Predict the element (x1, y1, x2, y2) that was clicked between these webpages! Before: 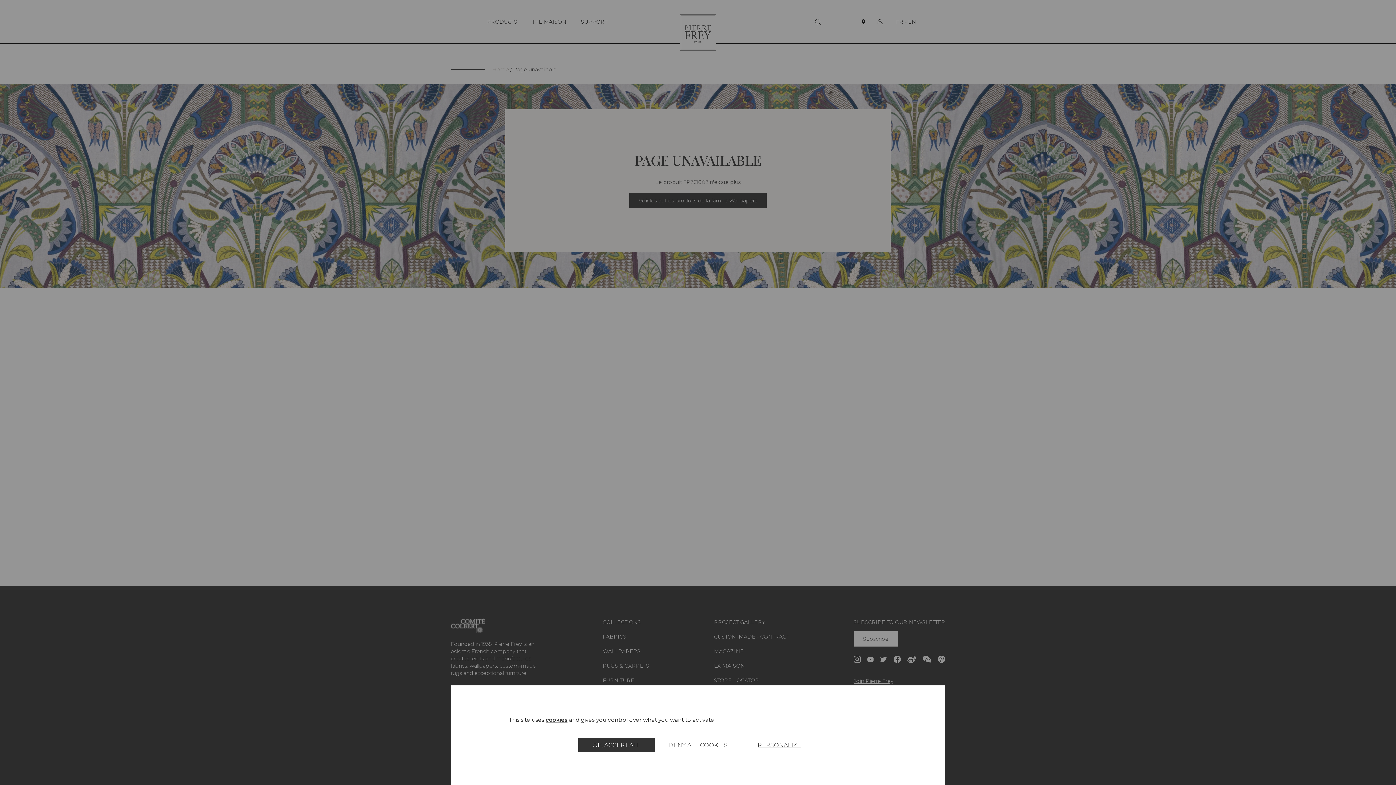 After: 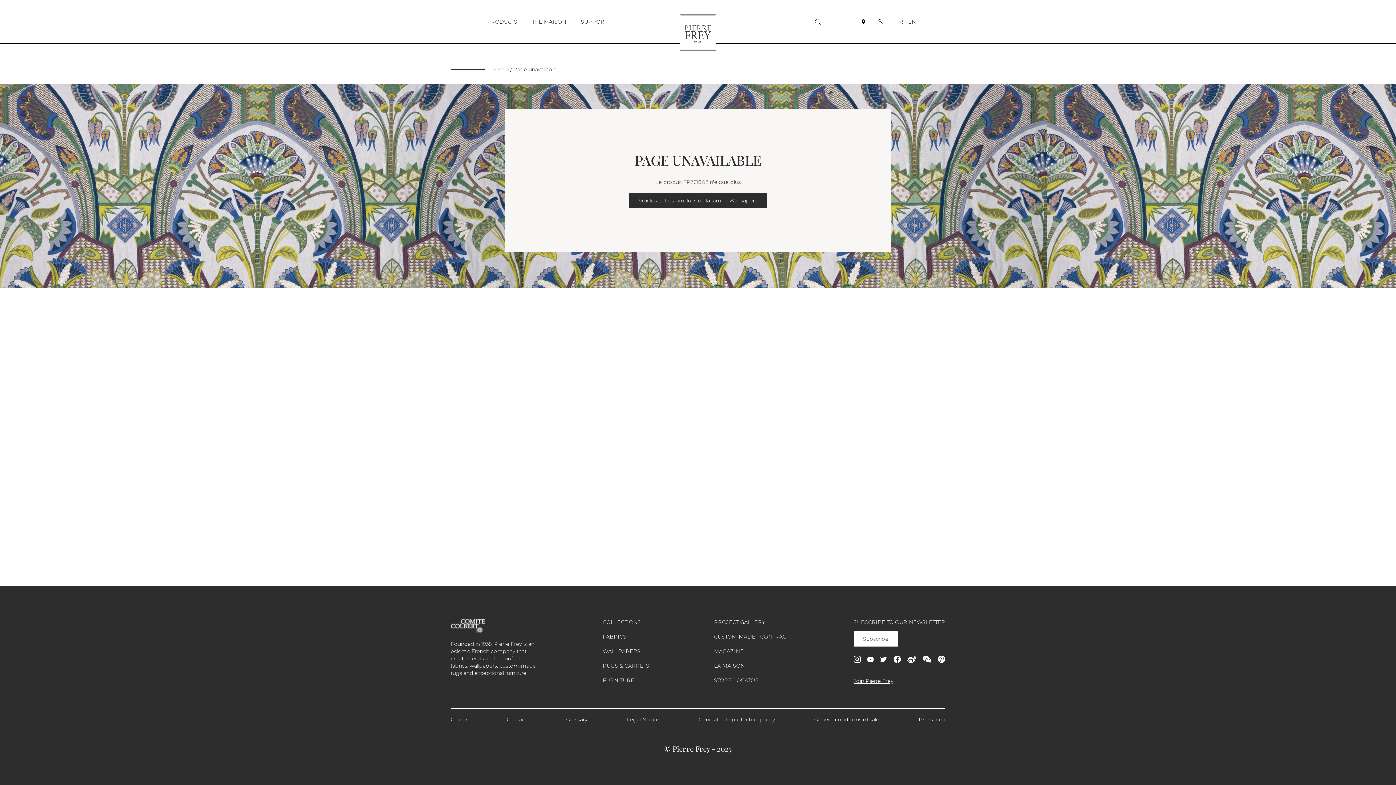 Action: bbox: (660, 738, 736, 752) label: DENY ALL COOKIES